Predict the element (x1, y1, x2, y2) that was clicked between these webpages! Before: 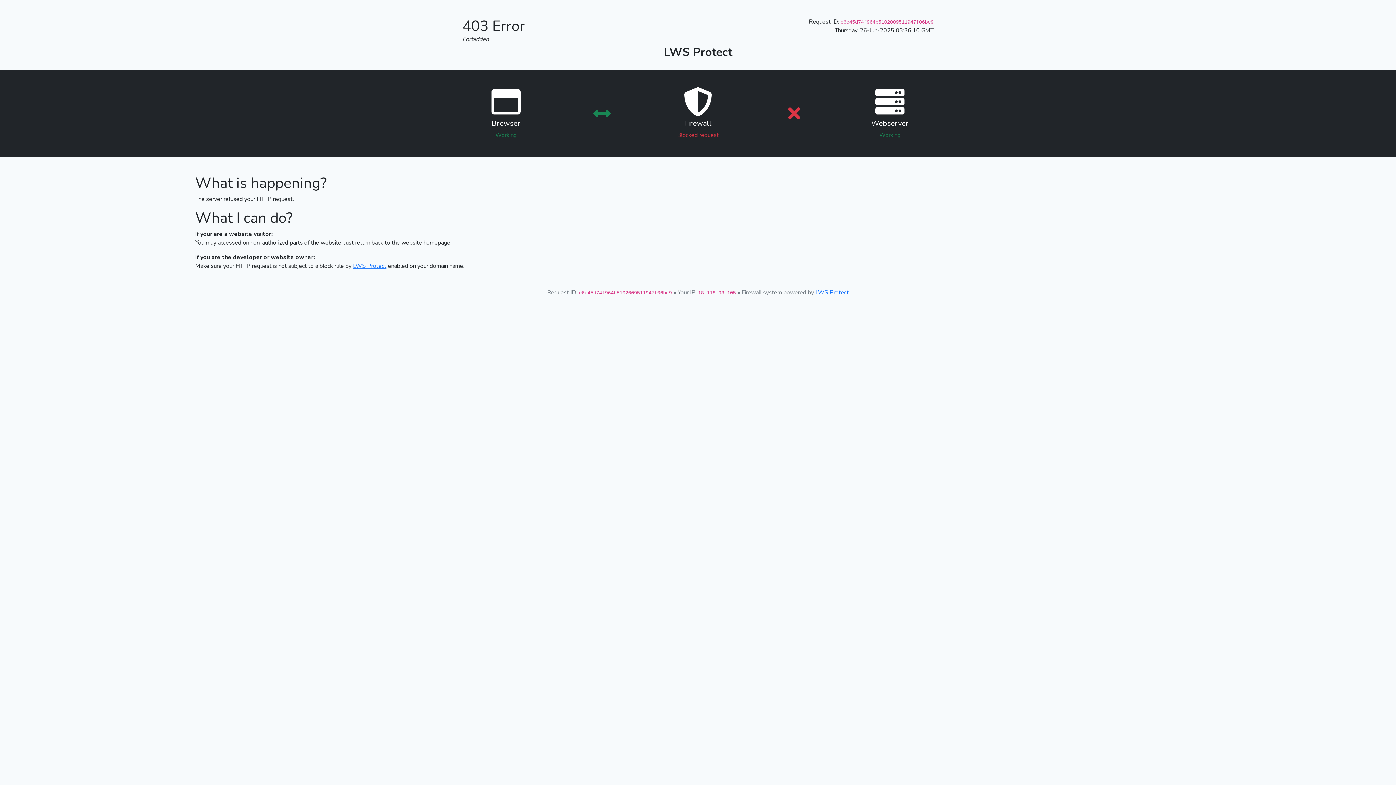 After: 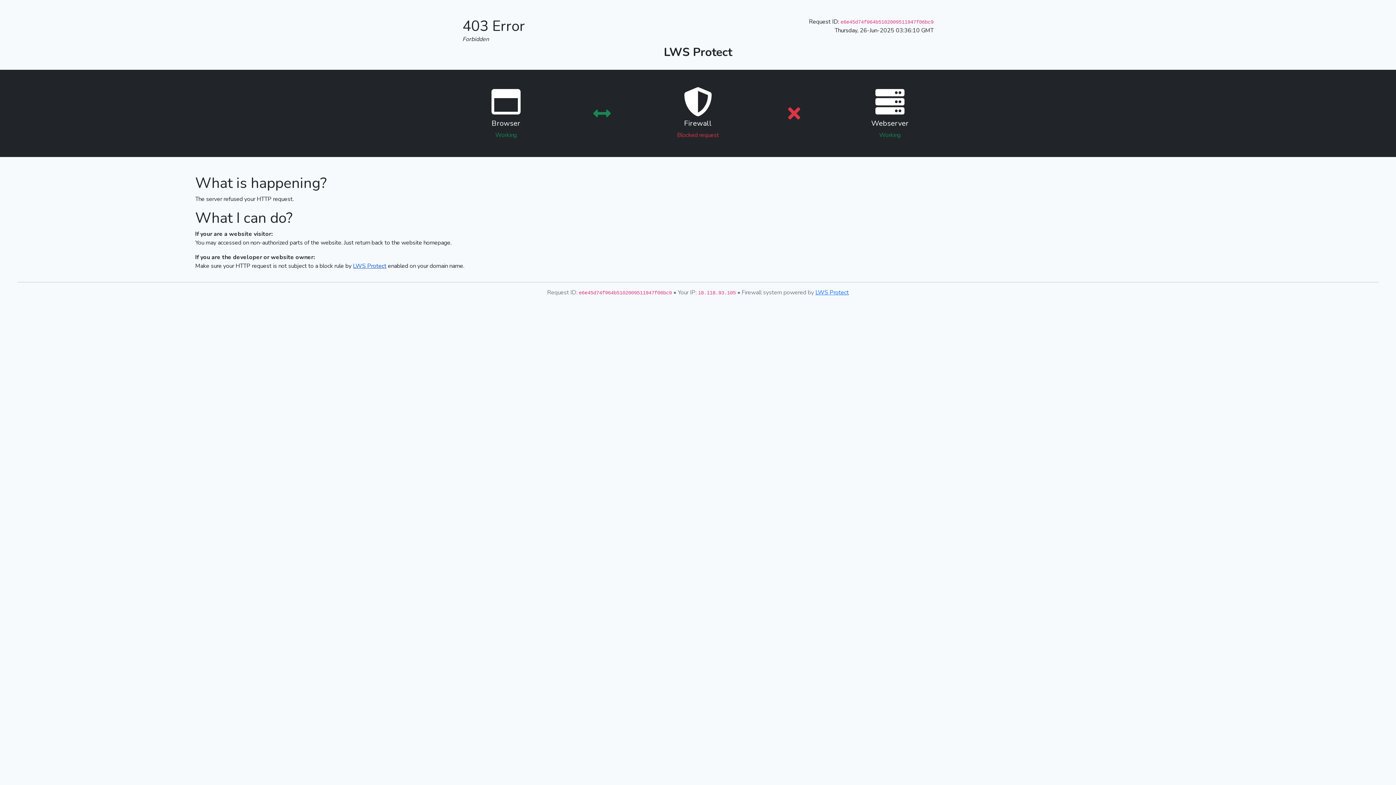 Action: label: LWS Protect bbox: (353, 262, 386, 270)